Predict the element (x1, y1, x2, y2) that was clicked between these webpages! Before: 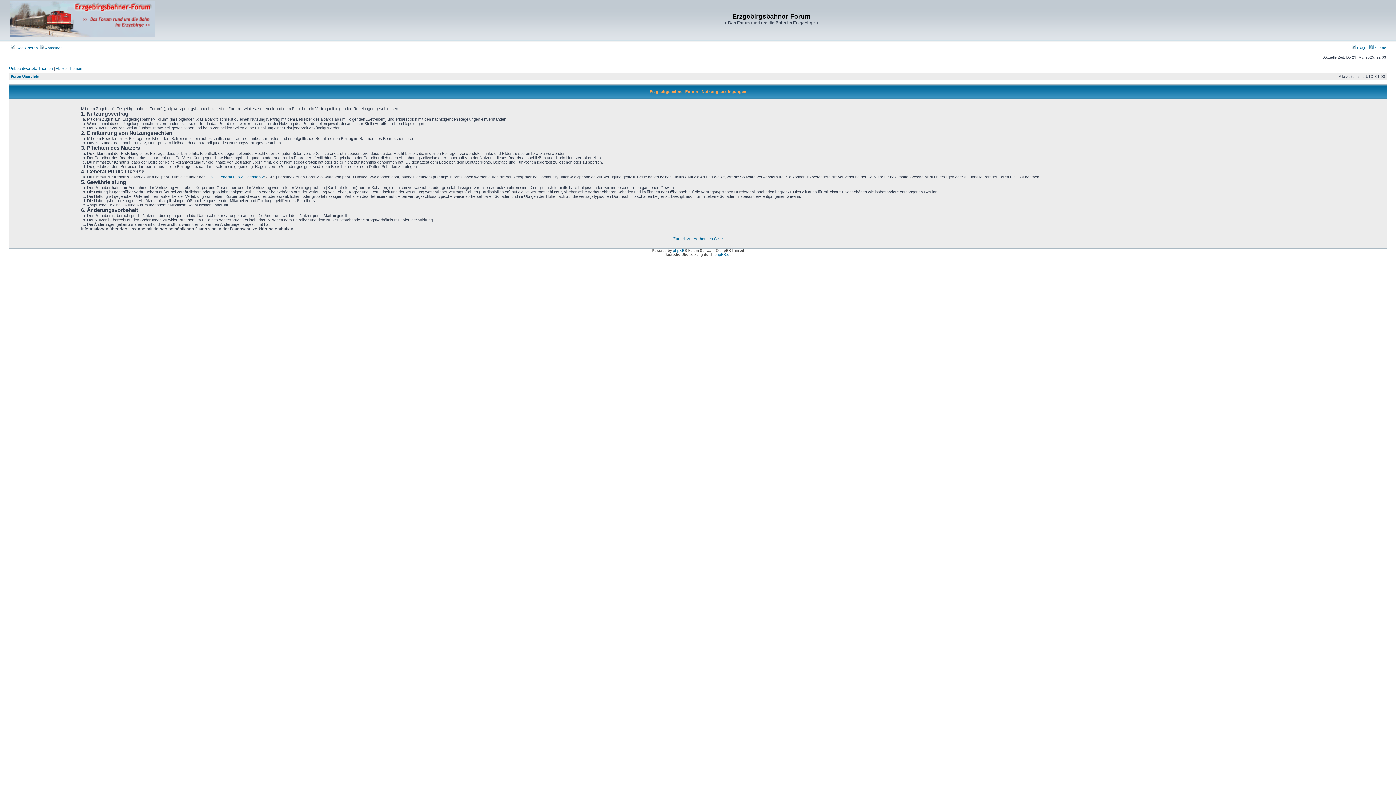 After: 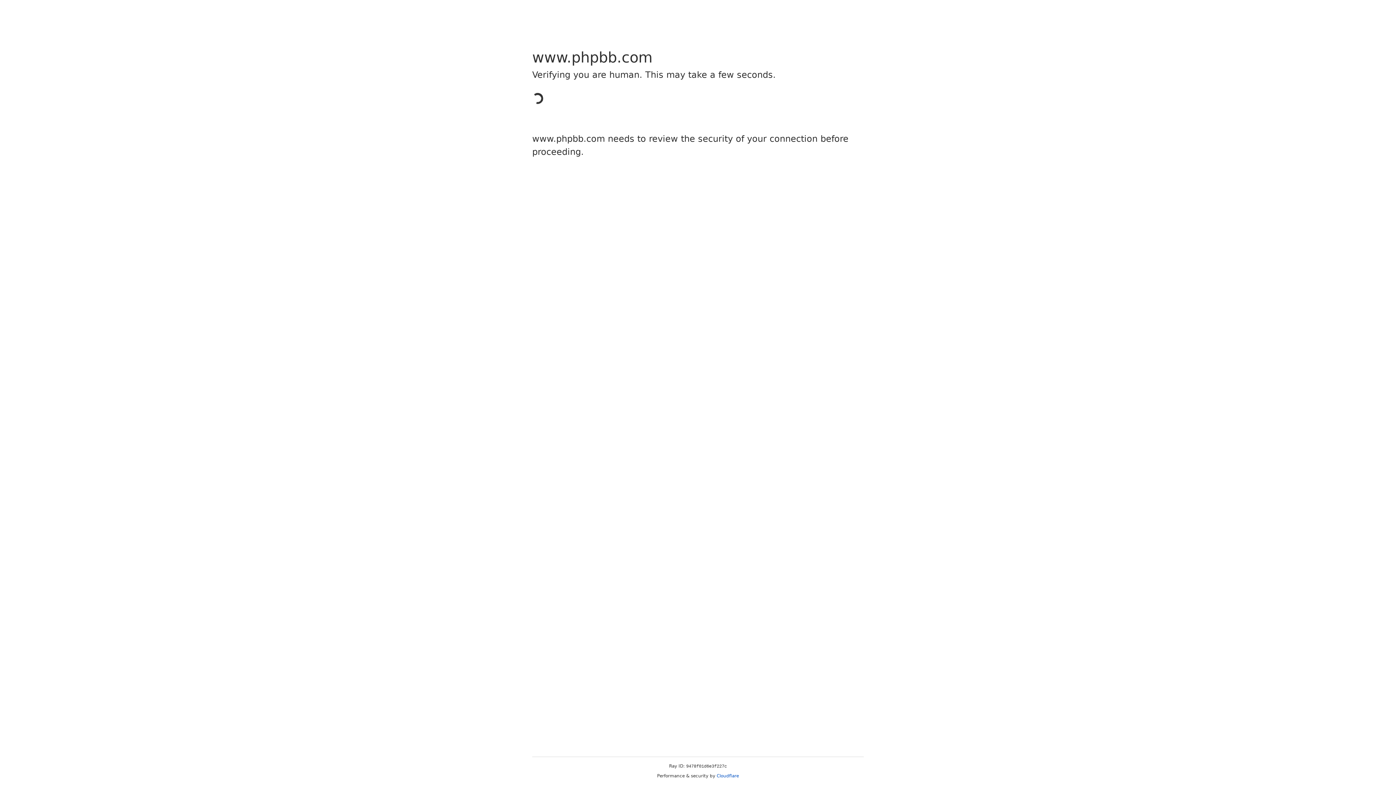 Action: label: phpBB bbox: (673, 248, 684, 252)